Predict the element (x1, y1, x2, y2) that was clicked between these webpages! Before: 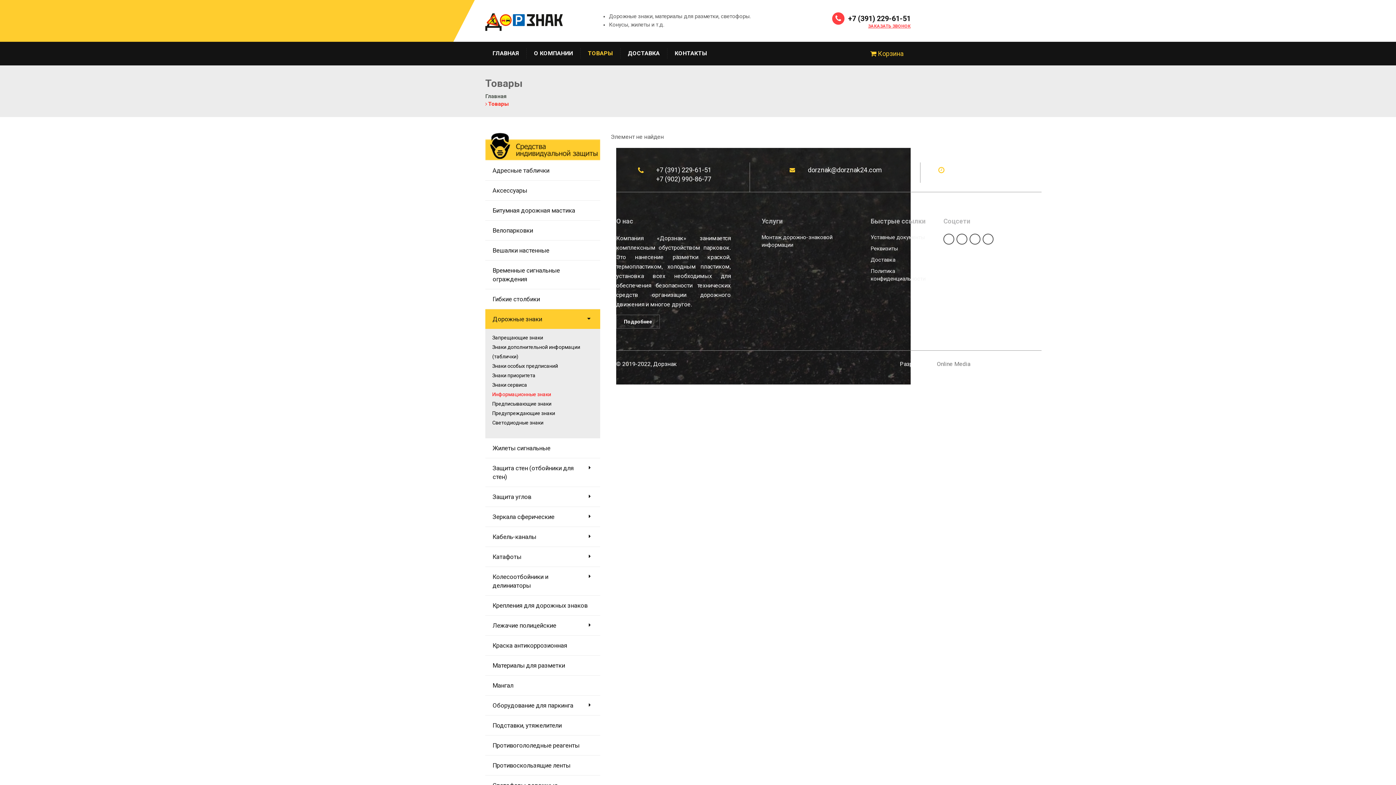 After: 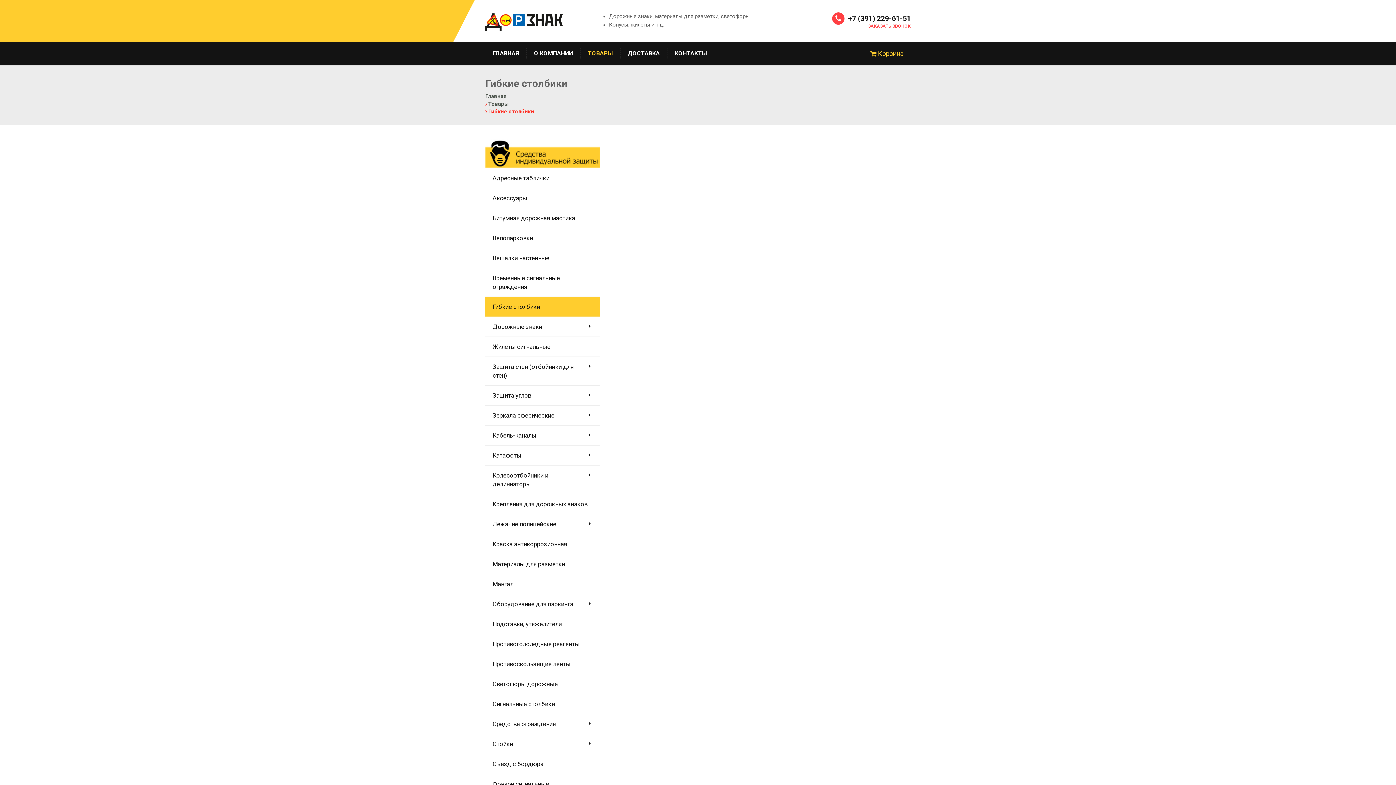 Action: bbox: (485, 289, 600, 309) label: Гибкие столбики